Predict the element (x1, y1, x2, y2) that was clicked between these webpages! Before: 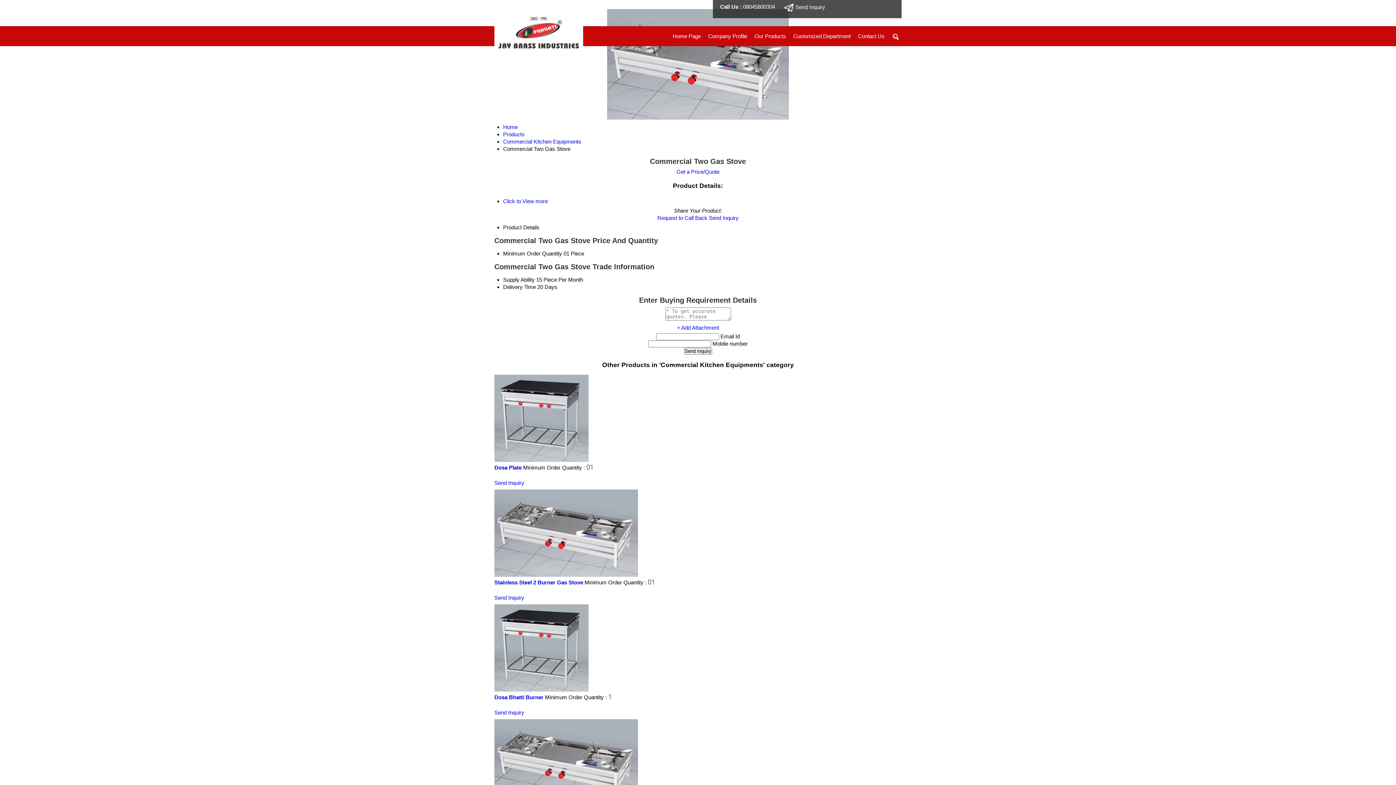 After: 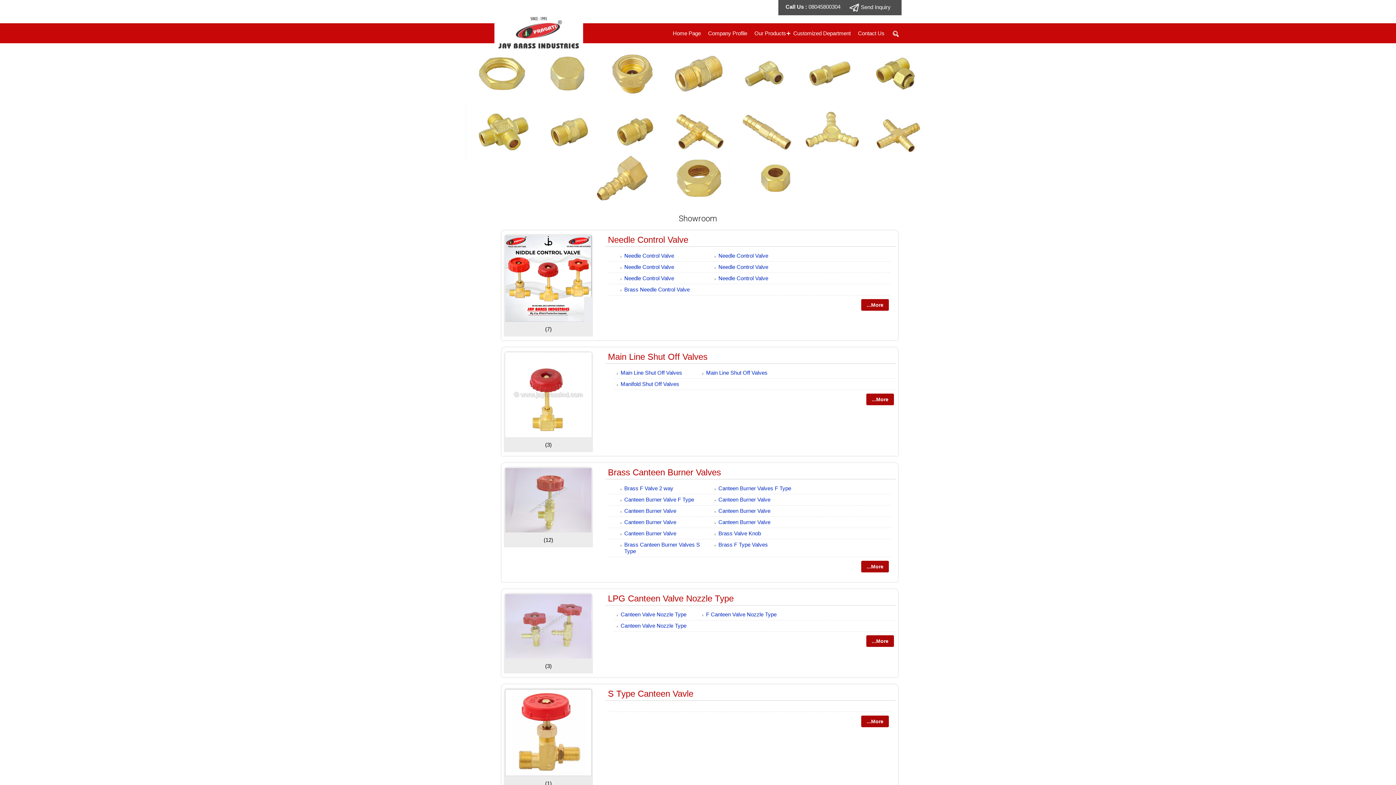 Action: bbox: (751, 26, 789, 46) label: Our Products